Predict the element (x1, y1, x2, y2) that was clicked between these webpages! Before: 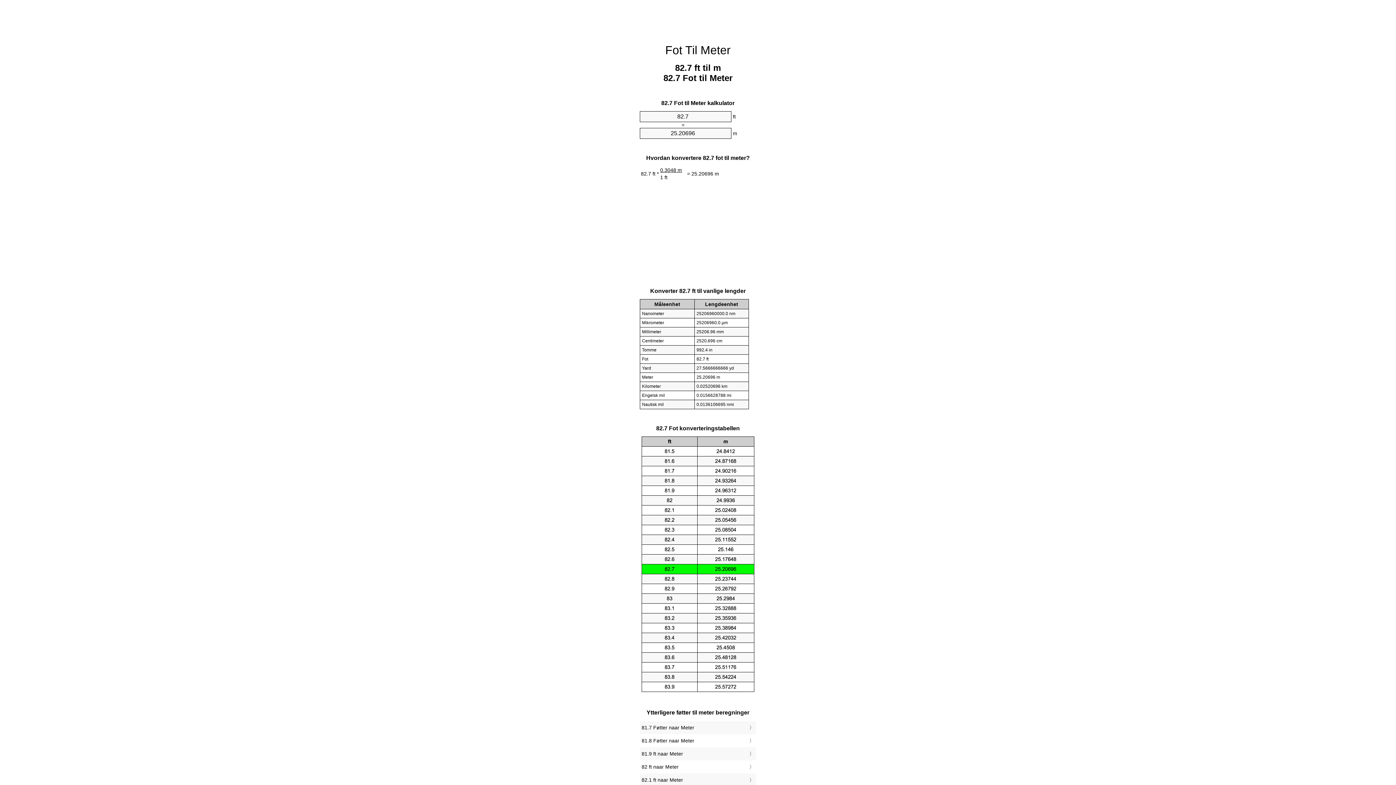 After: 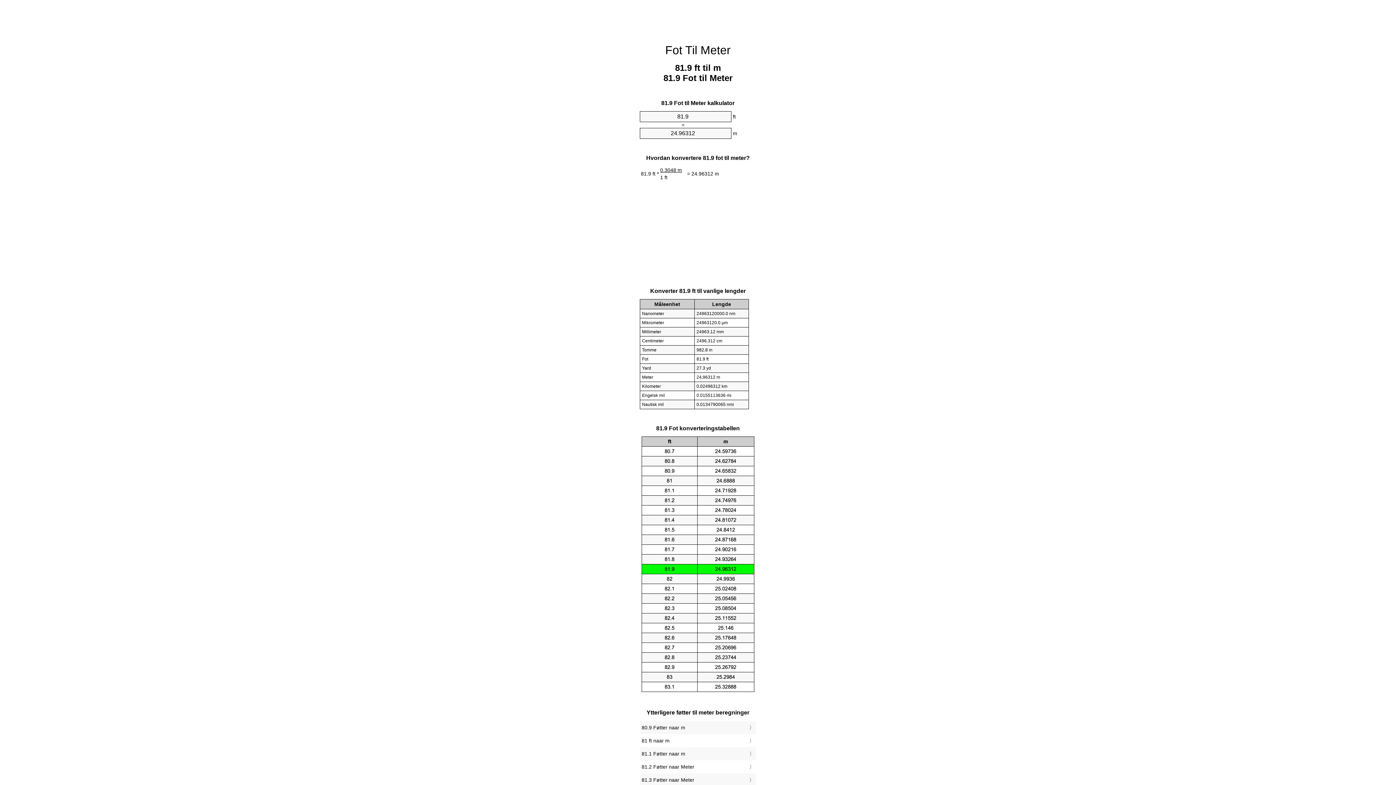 Action: bbox: (641, 749, 754, 759) label: 81.9 ft naar Meter